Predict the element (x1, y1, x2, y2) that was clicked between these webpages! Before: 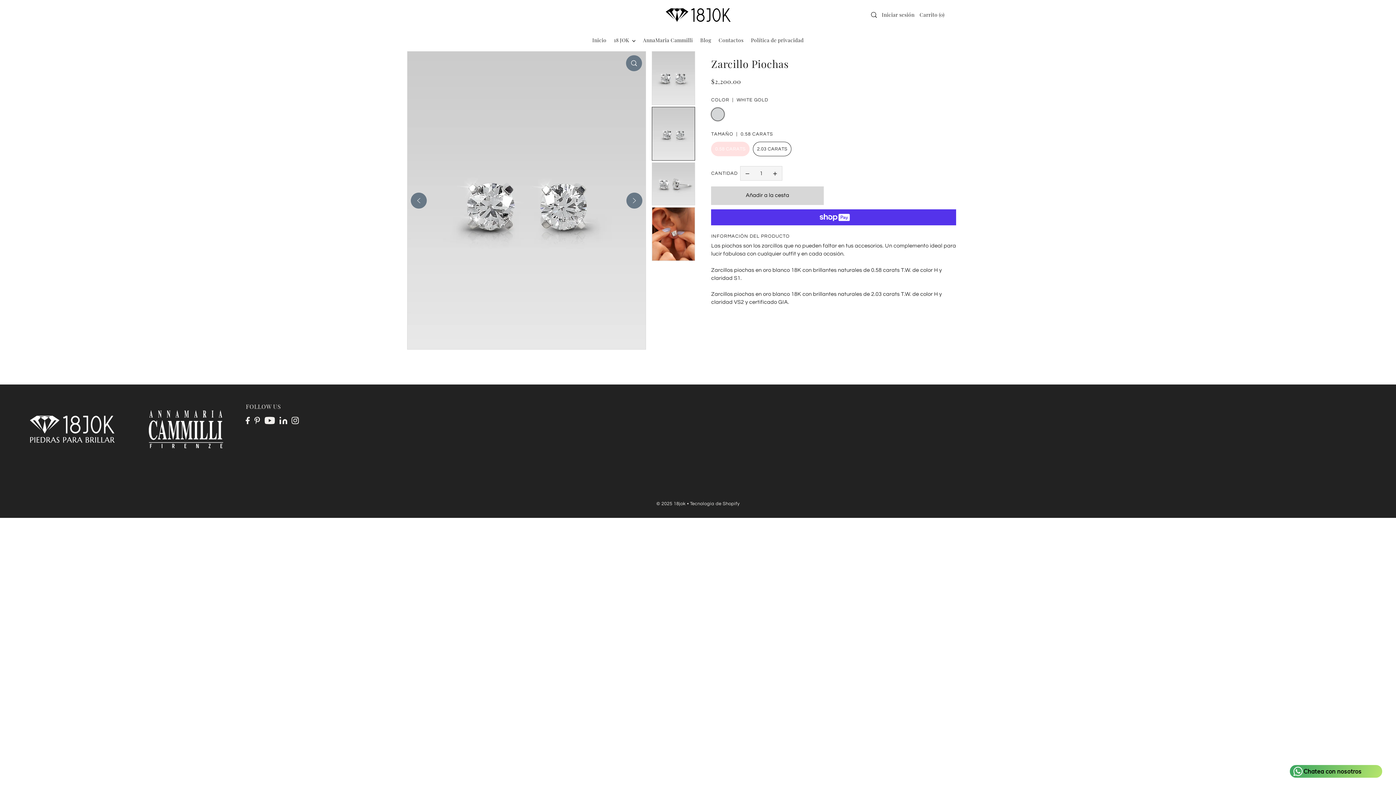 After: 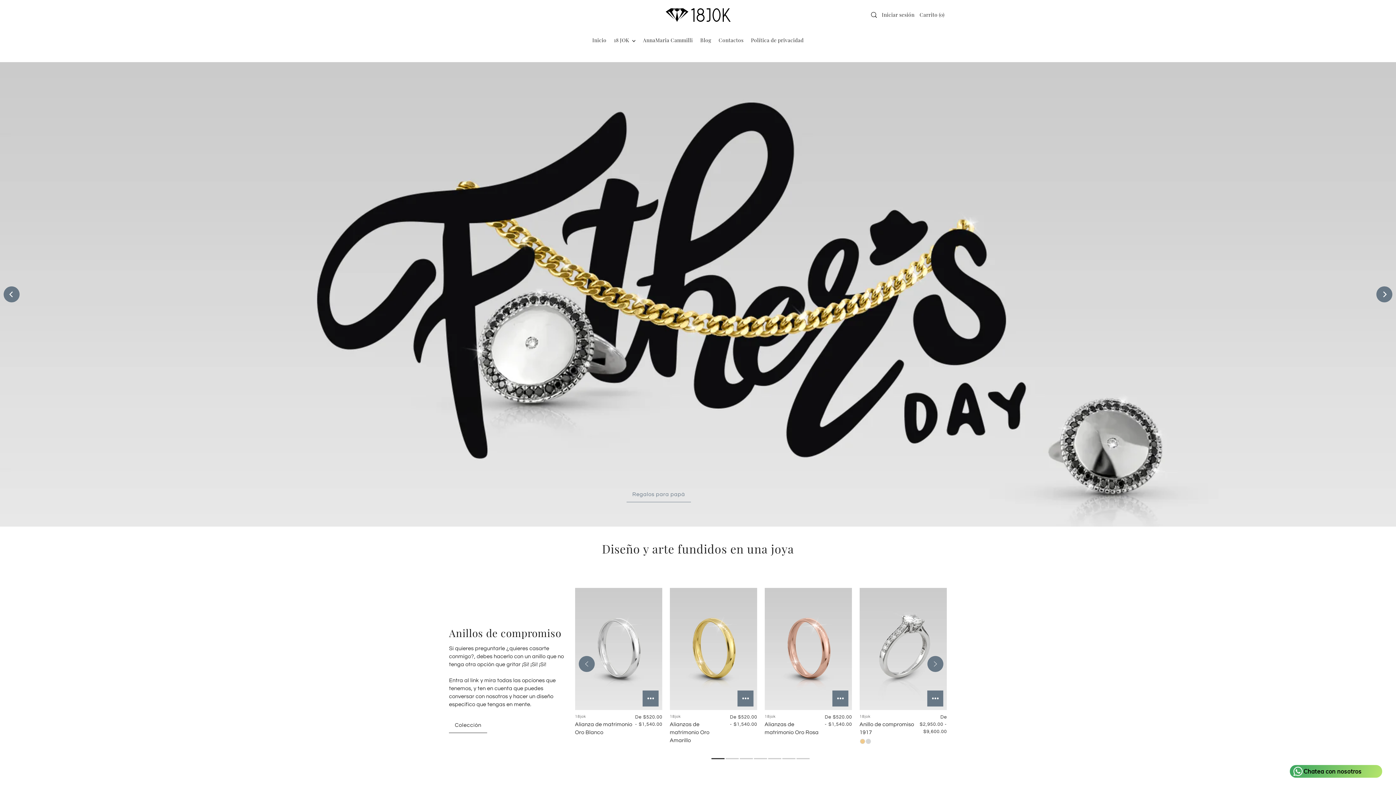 Action: bbox: (588, 29, 610, 51) label: Inicio